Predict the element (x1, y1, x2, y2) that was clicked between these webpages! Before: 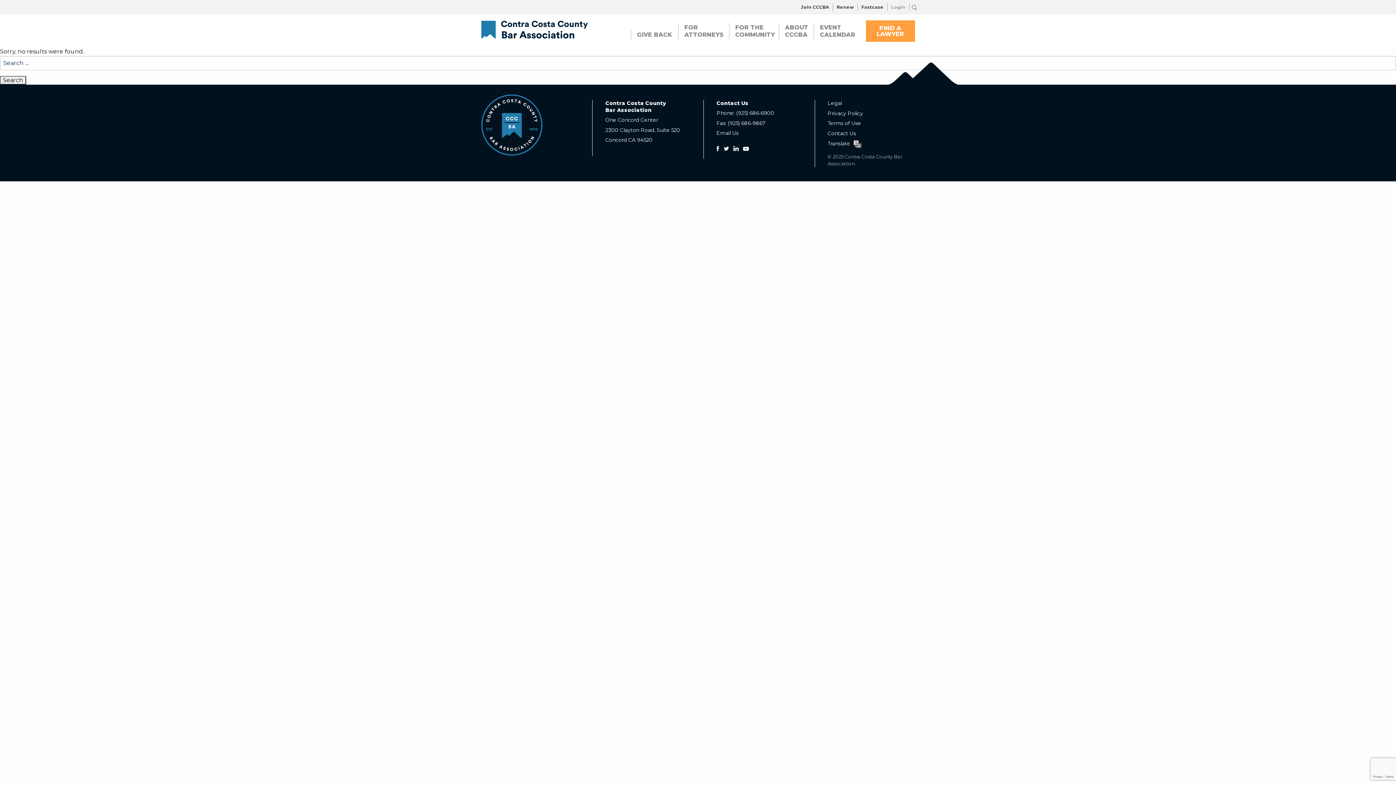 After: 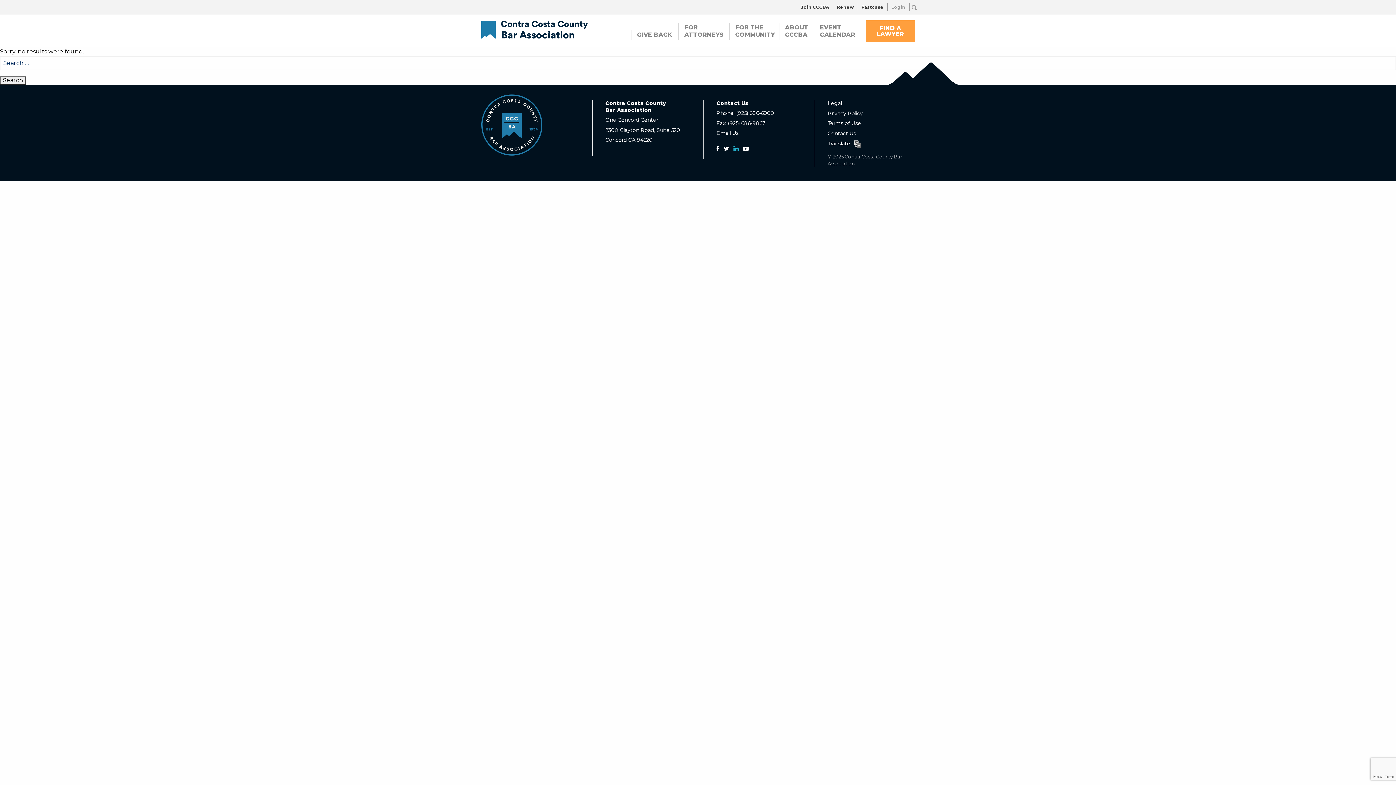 Action: bbox: (733, 142, 743, 155)